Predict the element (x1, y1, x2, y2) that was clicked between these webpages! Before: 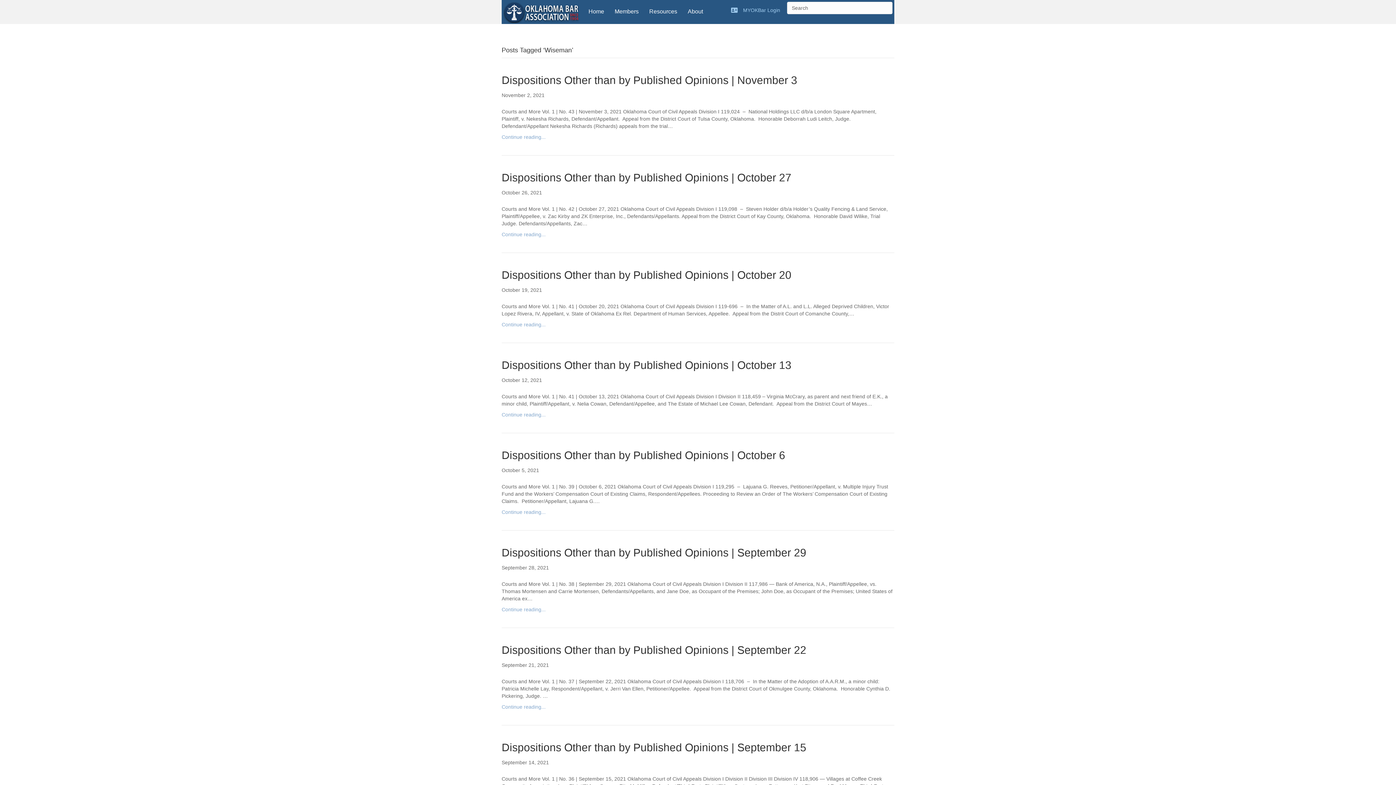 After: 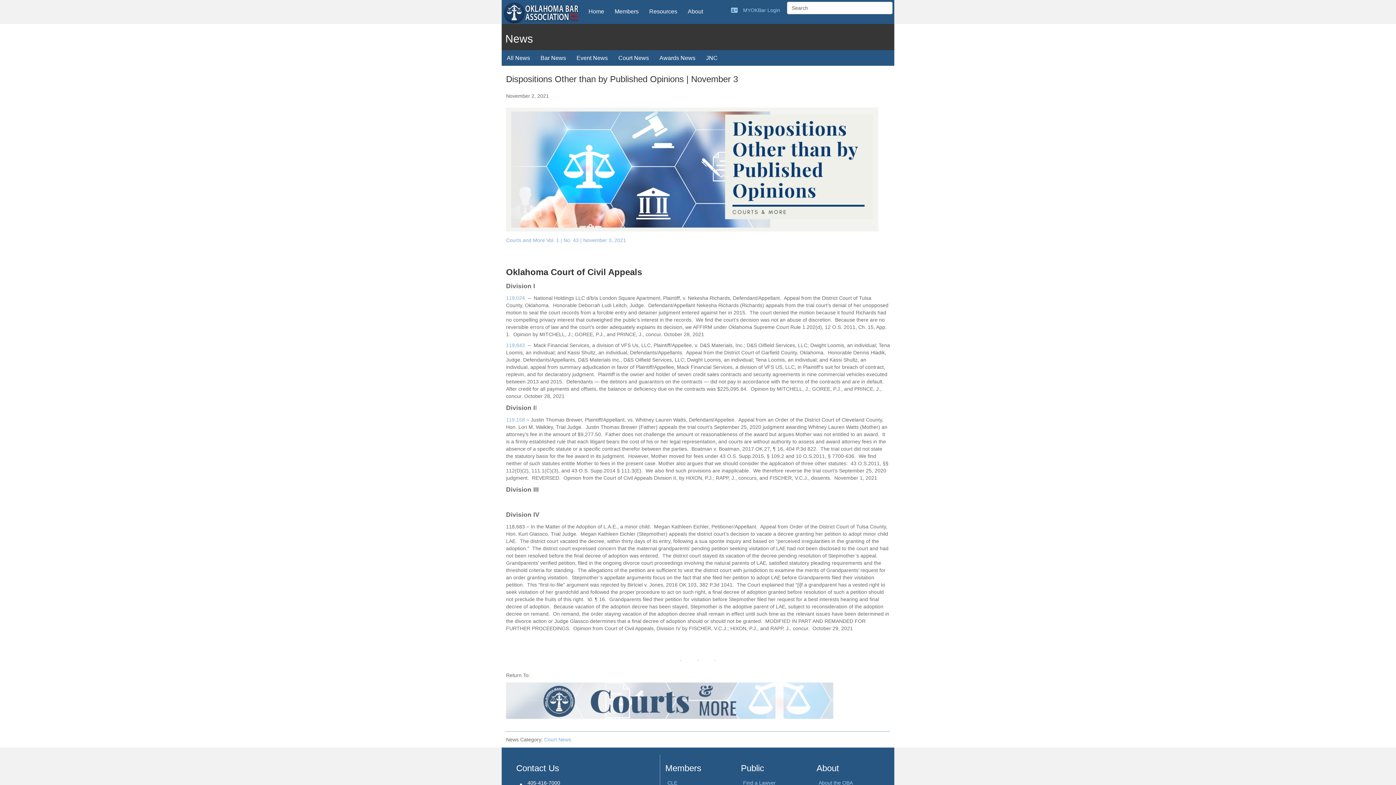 Action: label: Continue reading... bbox: (501, 134, 545, 139)